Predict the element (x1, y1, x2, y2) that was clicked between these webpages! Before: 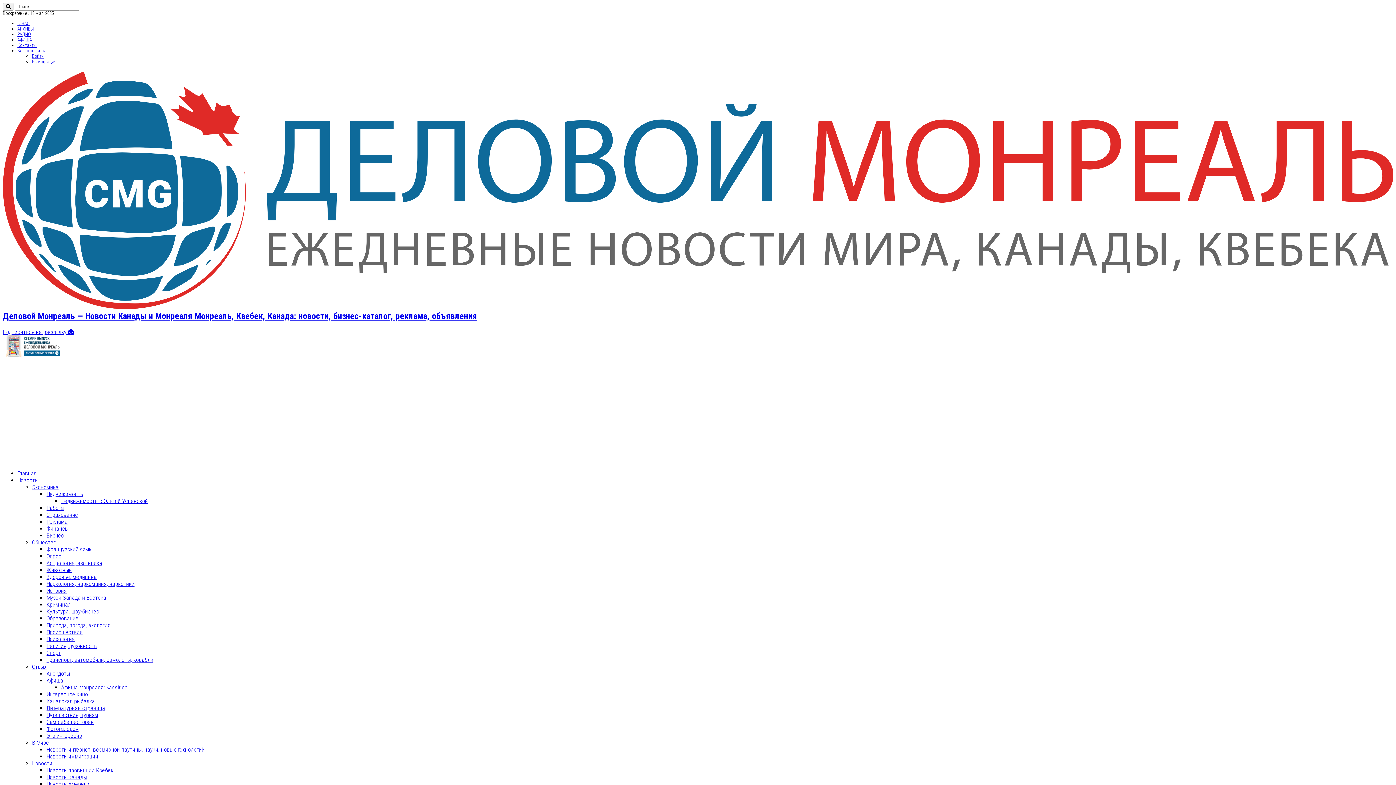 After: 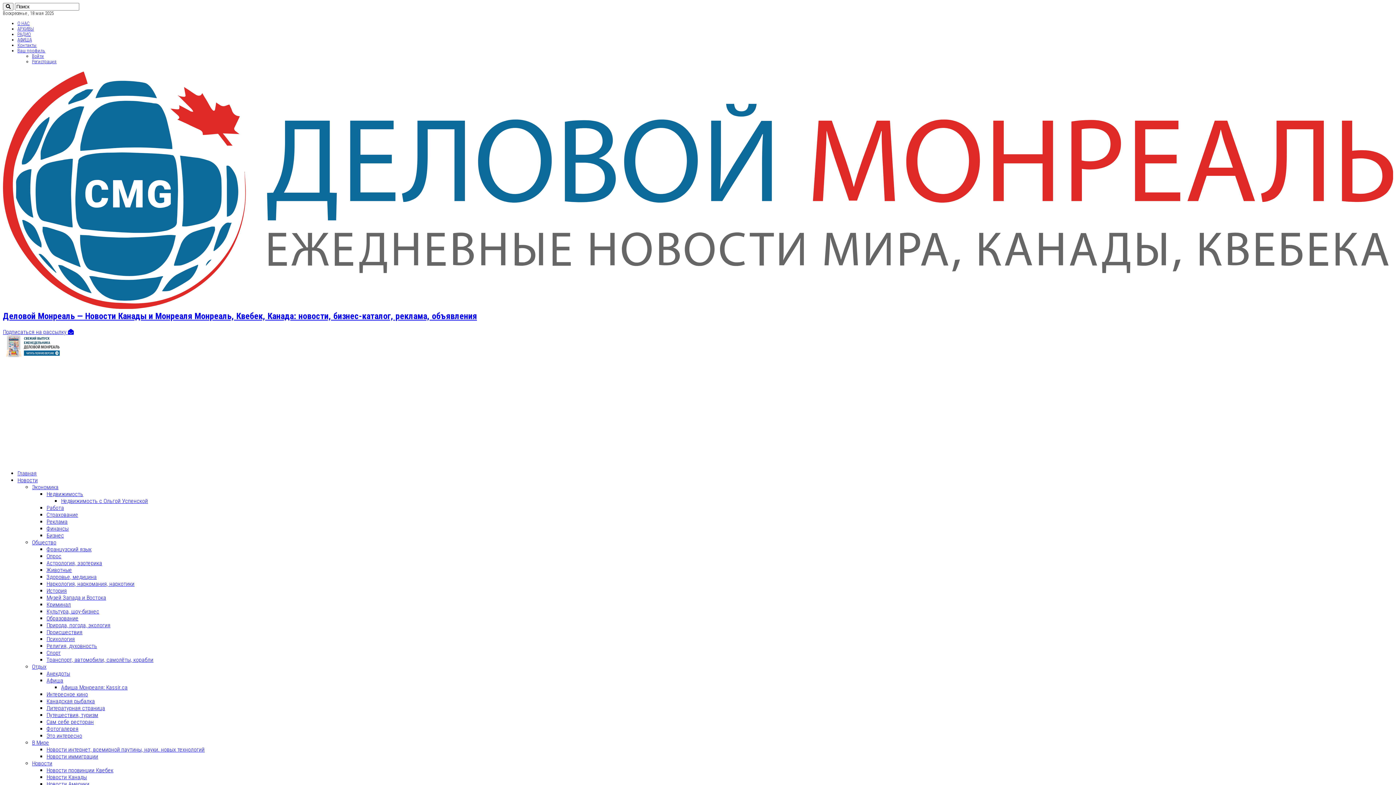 Action: label: Войти bbox: (32, 53, 44, 58)